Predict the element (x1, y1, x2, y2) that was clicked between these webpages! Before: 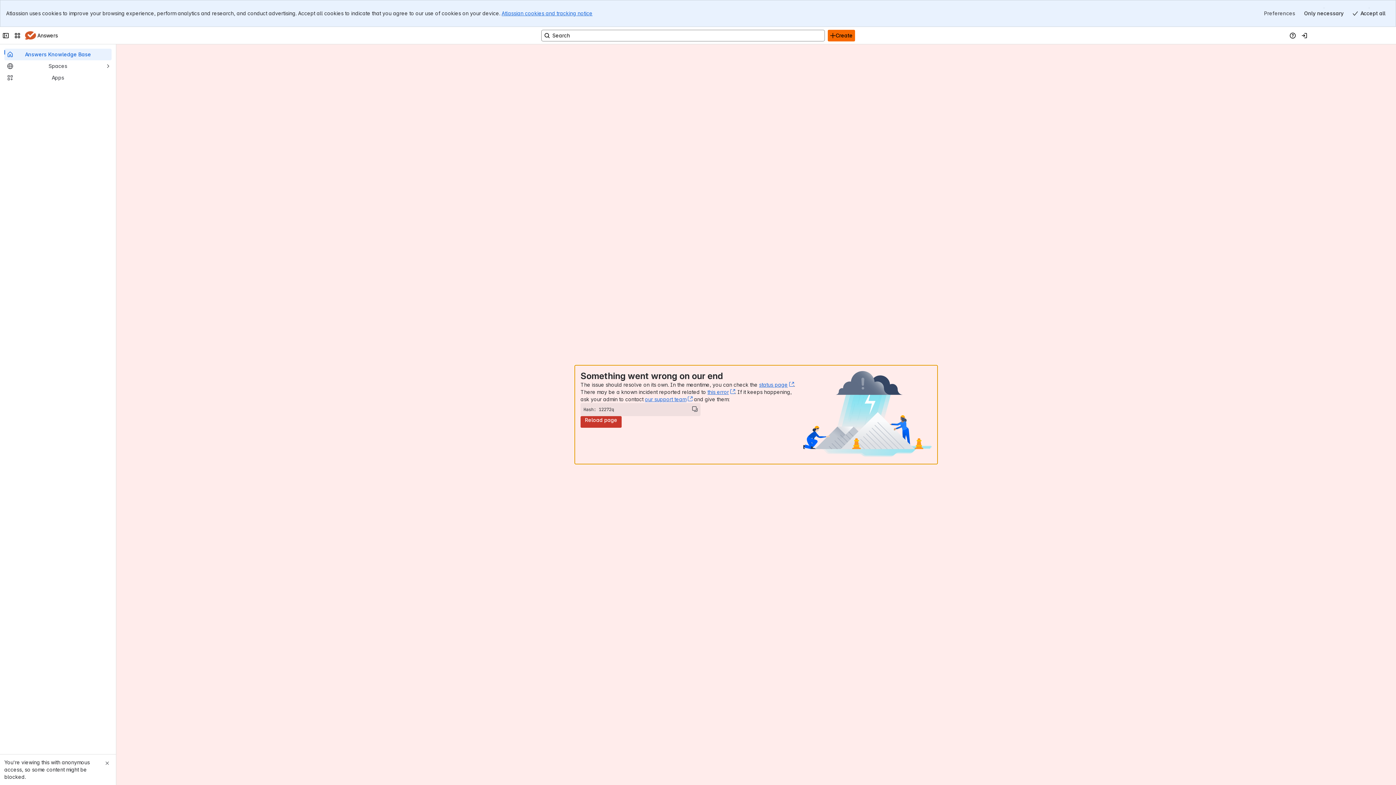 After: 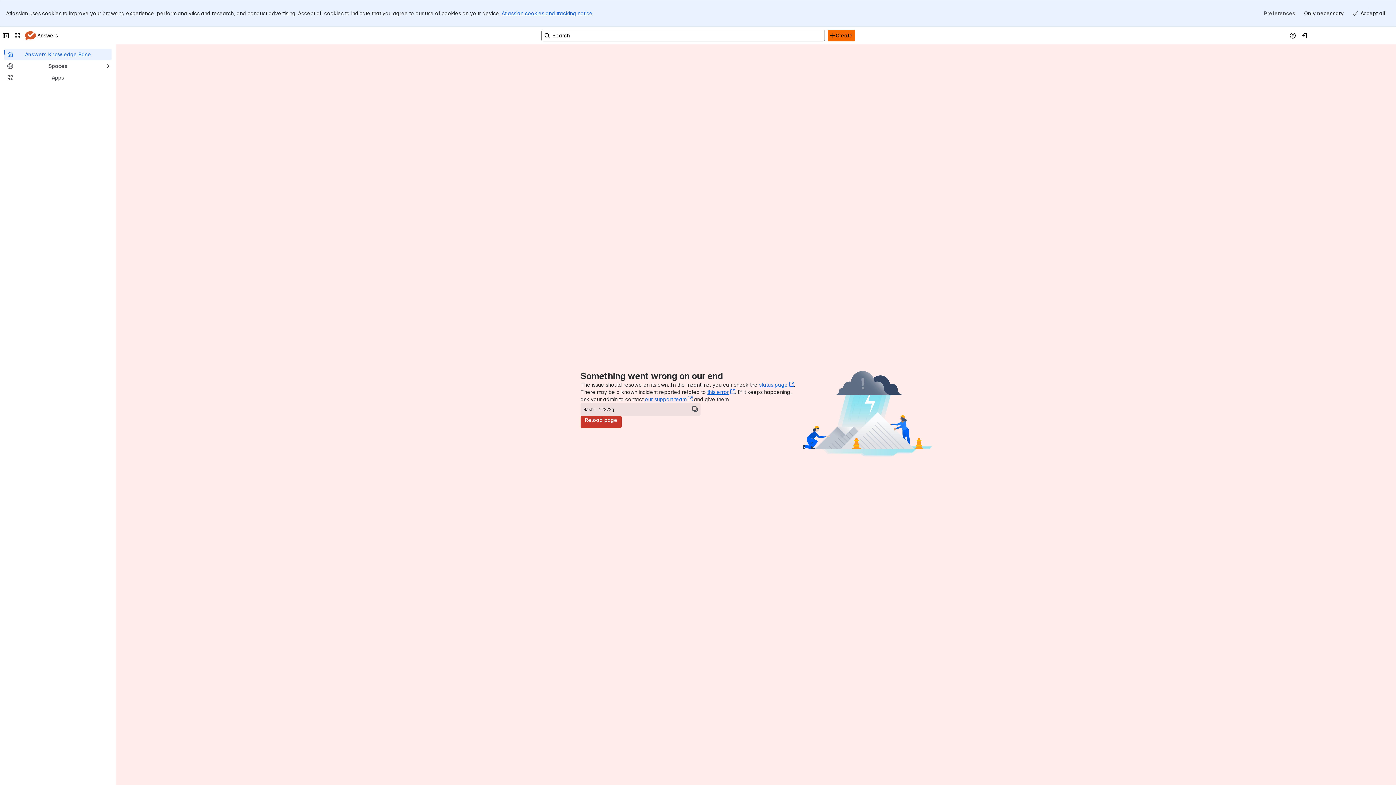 Action: label: Close bbox: (102, 759, 111, 768)